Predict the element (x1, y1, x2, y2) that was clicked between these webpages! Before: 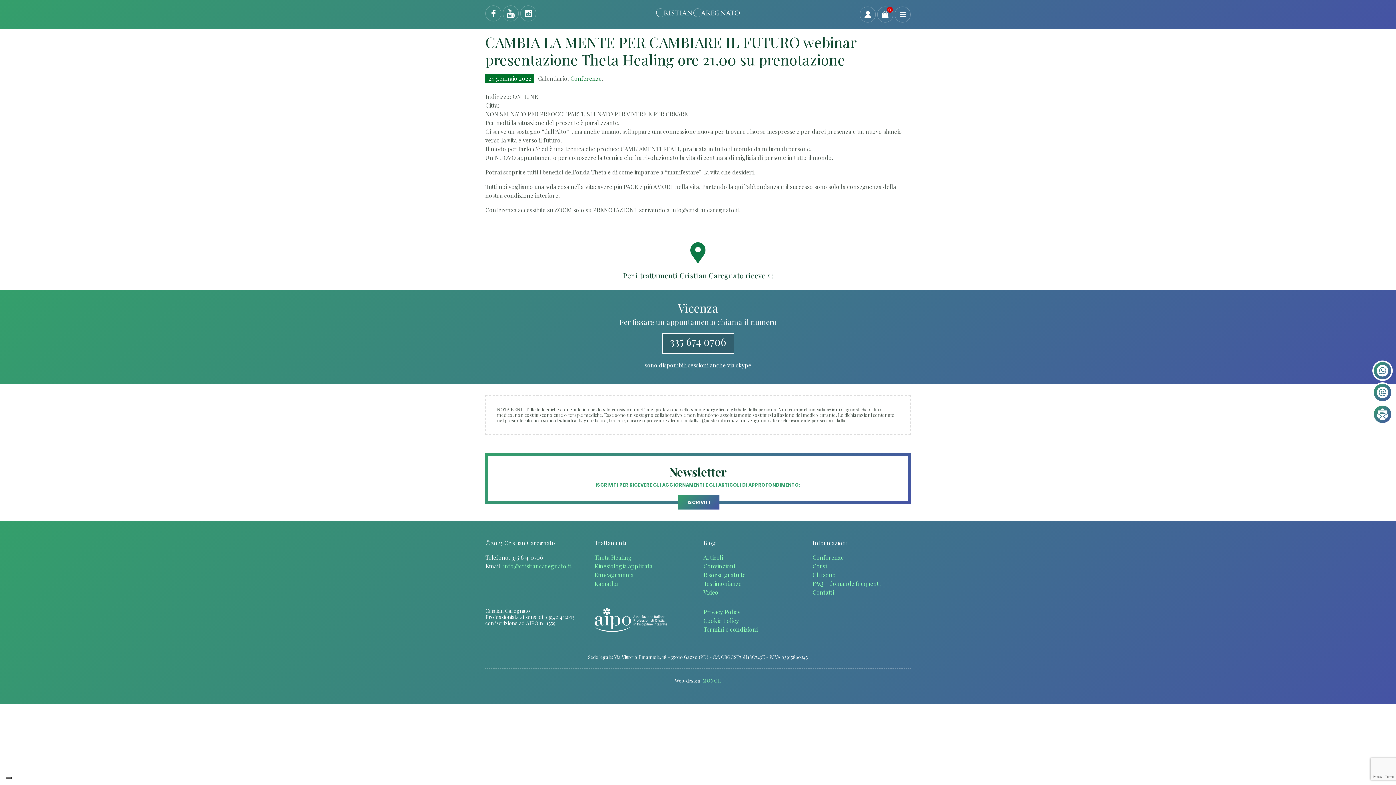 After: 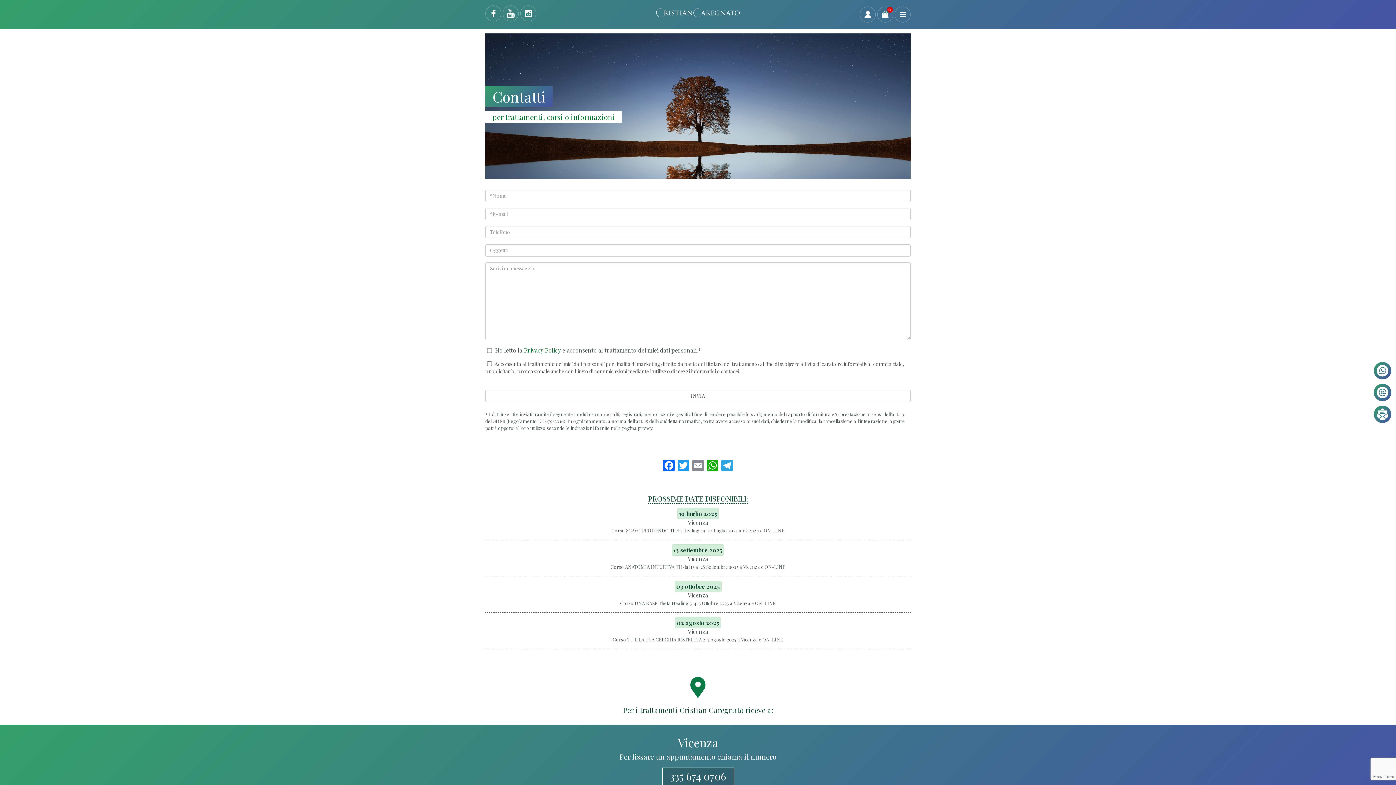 Action: label: Contatti bbox: (812, 588, 910, 597)